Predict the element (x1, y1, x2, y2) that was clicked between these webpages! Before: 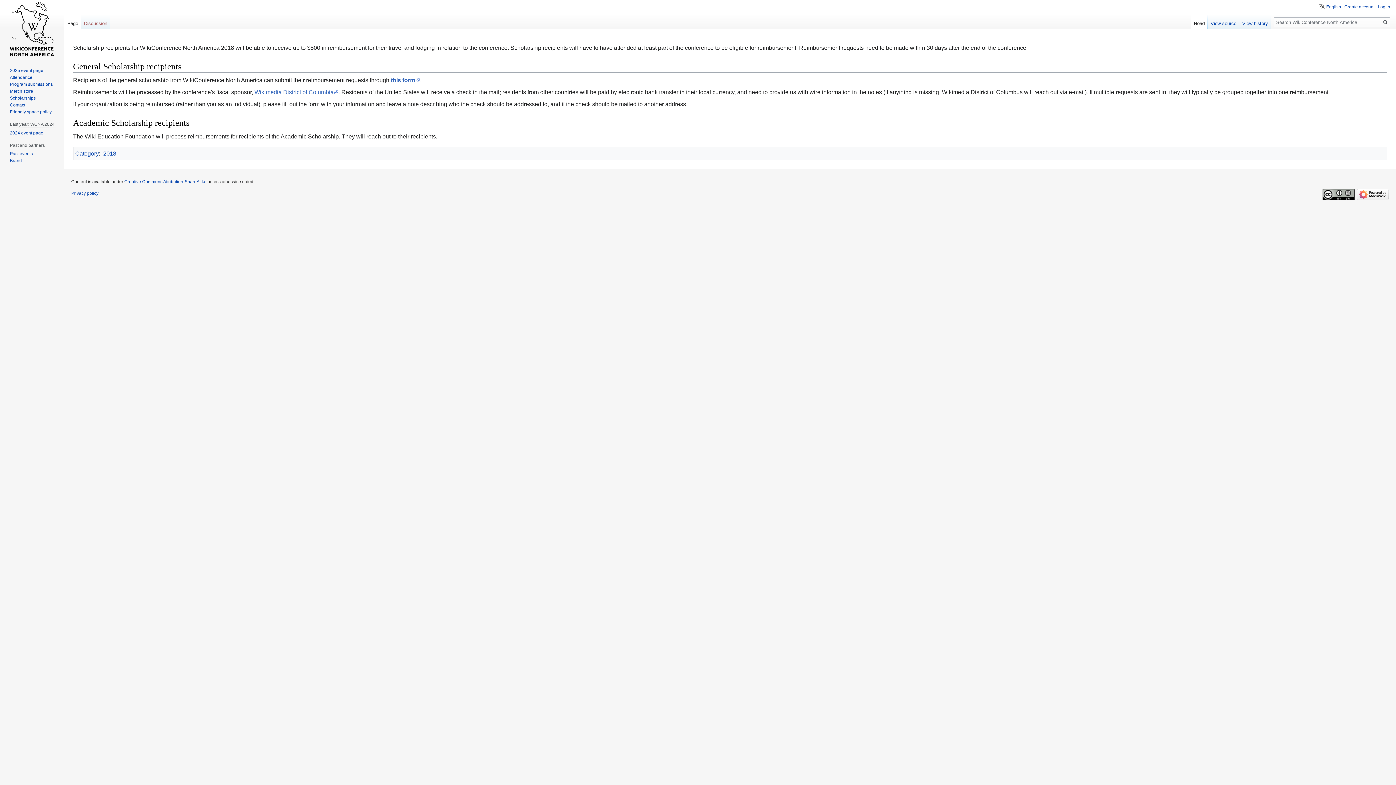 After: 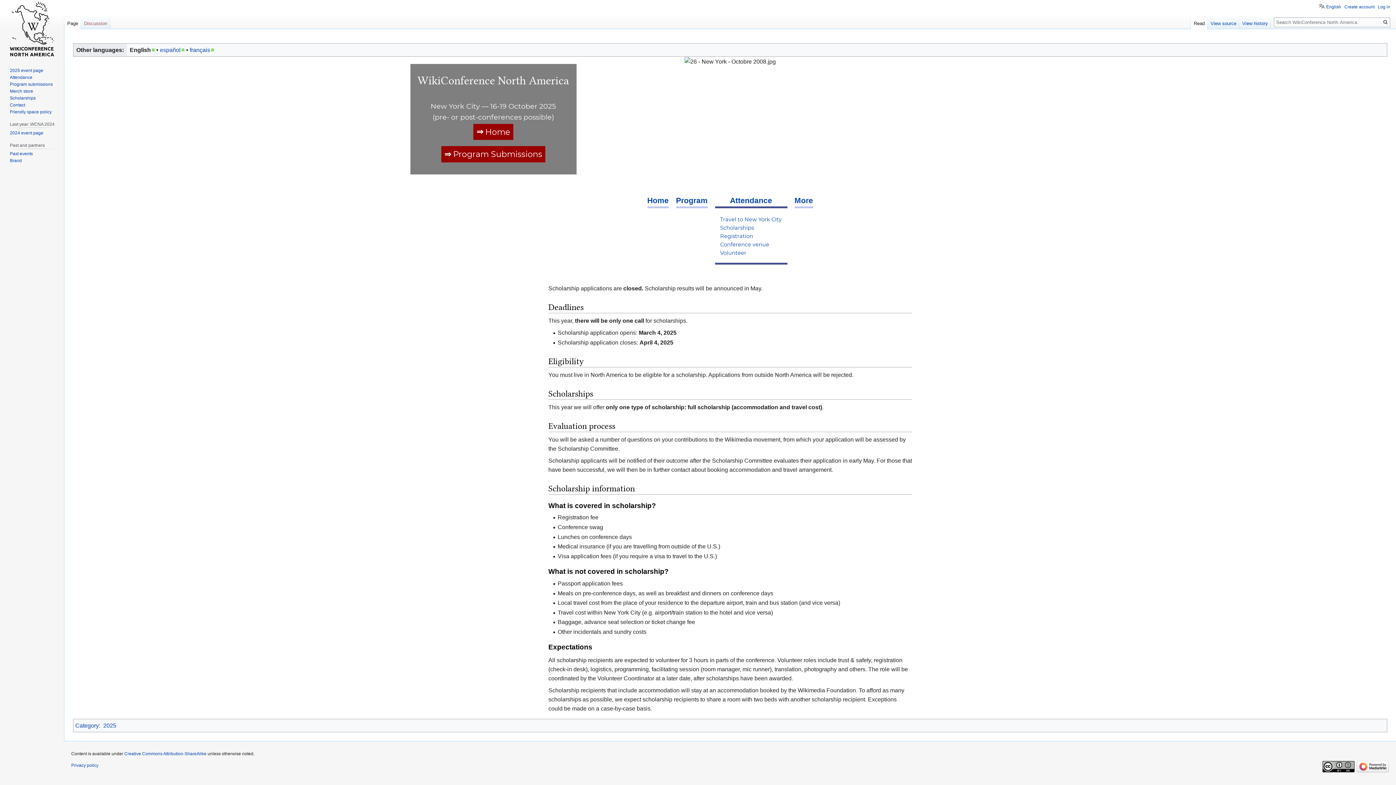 Action: label: Scholarships bbox: (9, 95, 35, 100)